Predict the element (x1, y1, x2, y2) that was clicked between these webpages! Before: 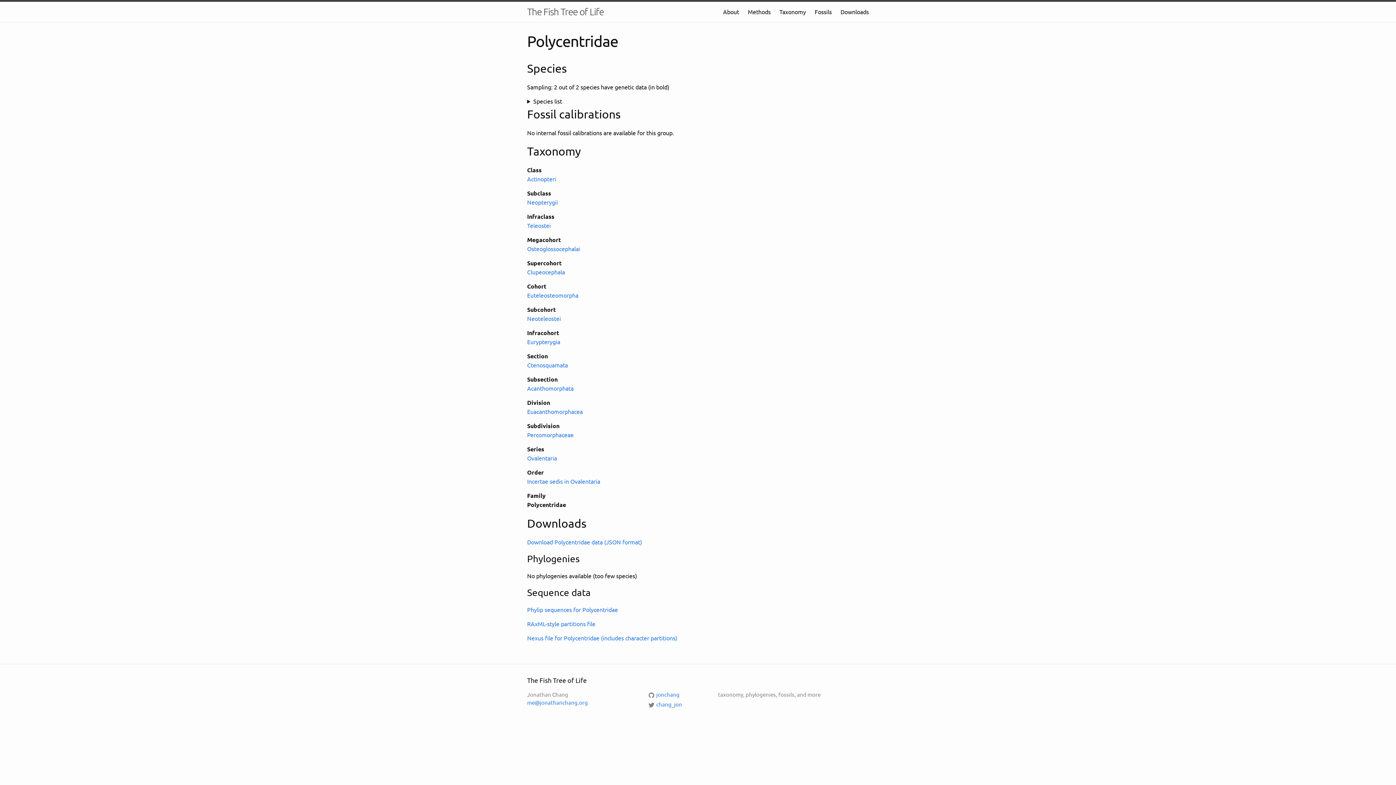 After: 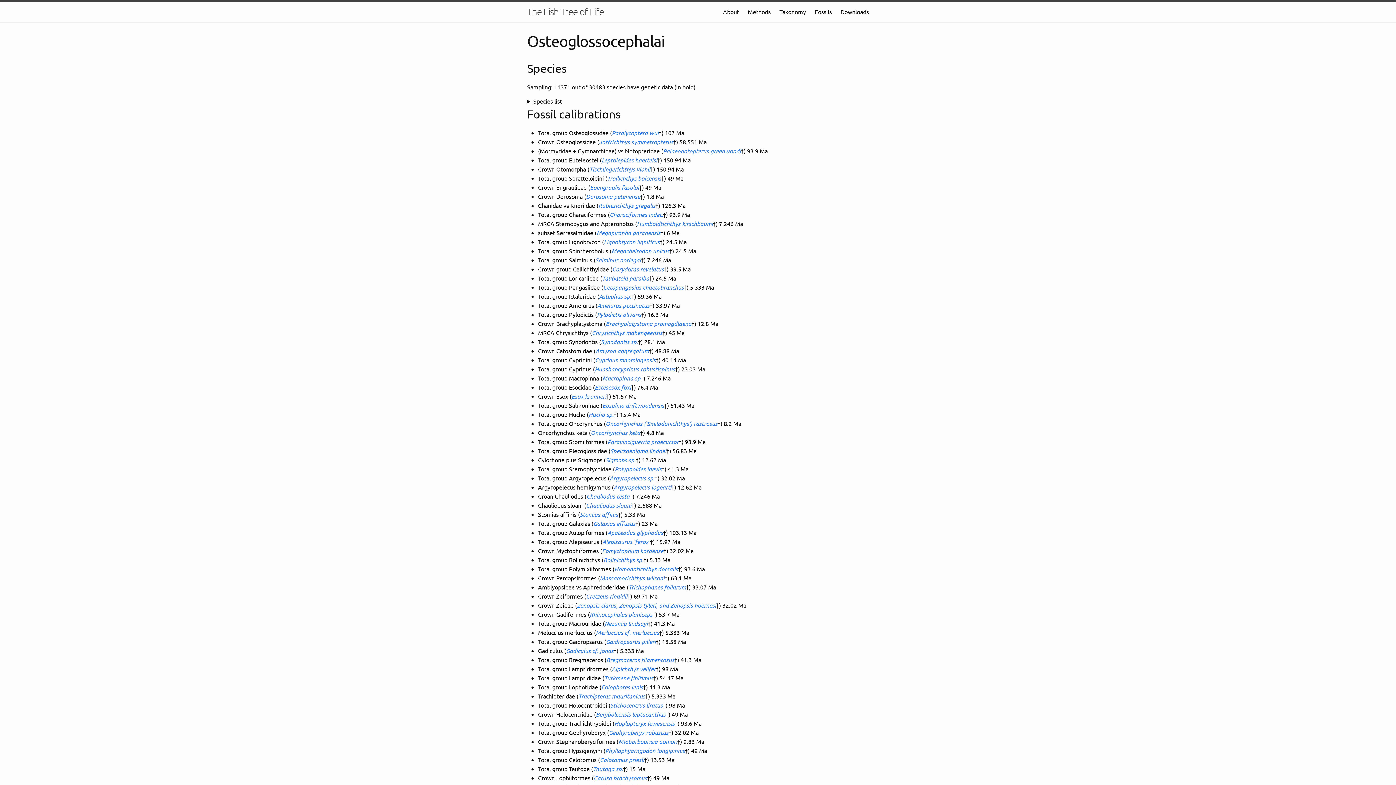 Action: label: Osteoglossocephalai bbox: (527, 245, 580, 252)